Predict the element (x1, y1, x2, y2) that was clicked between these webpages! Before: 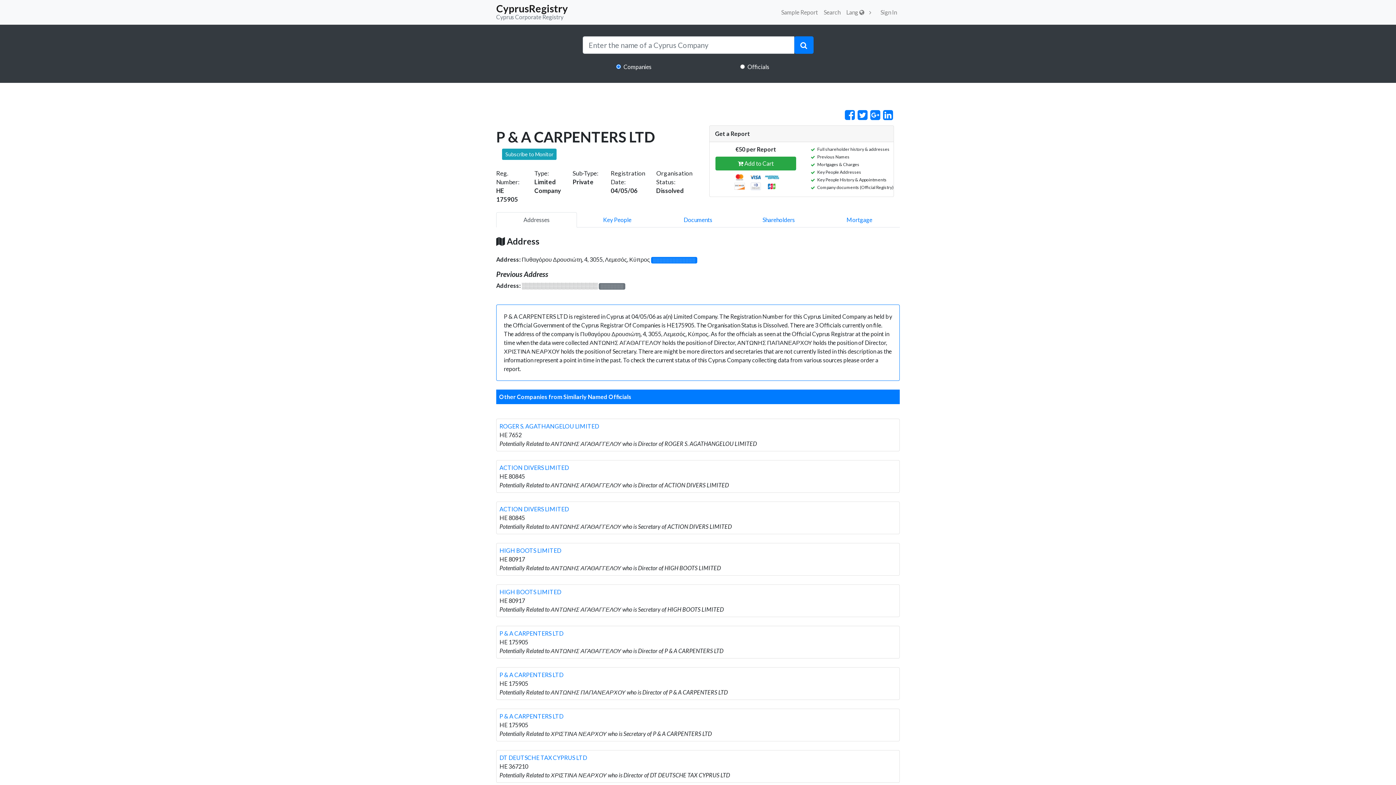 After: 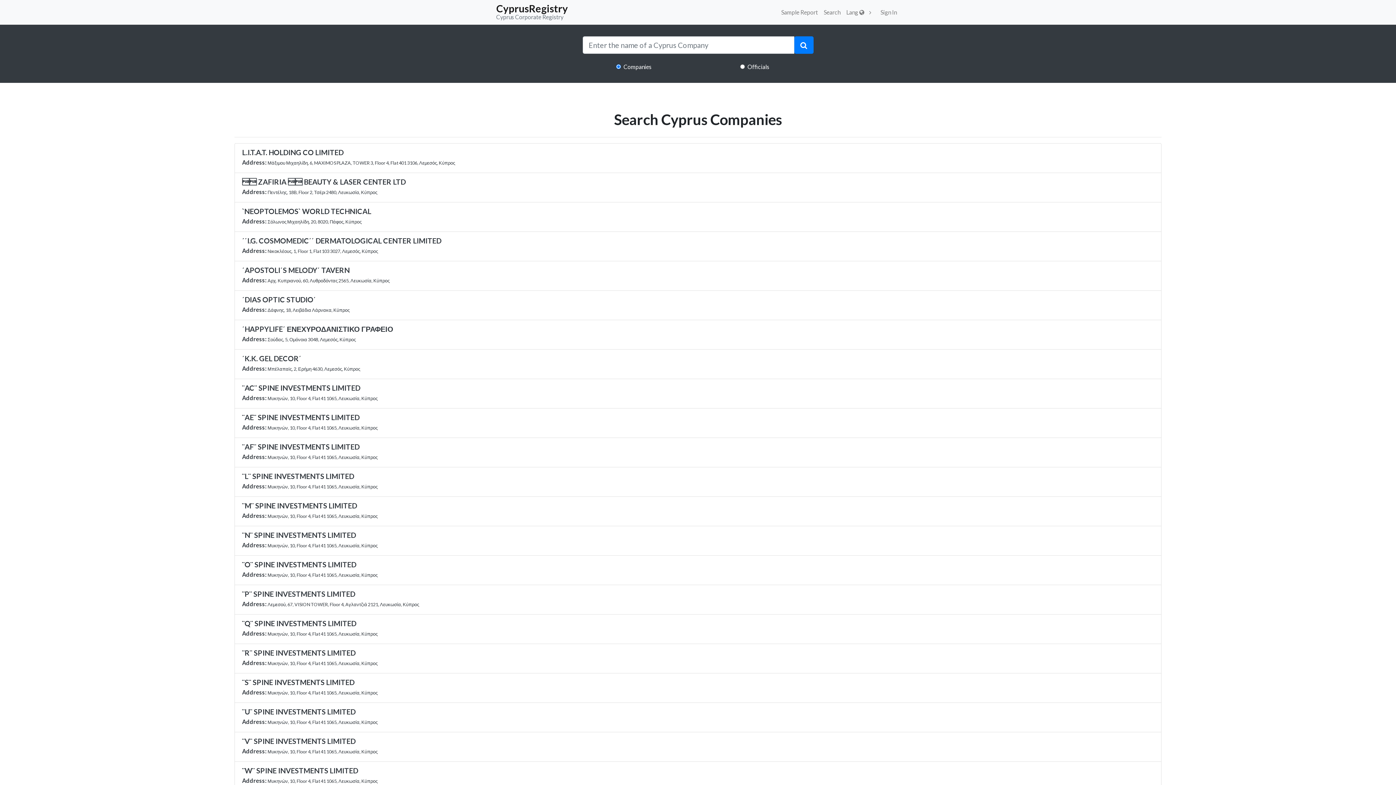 Action: bbox: (794, 36, 813, 53)